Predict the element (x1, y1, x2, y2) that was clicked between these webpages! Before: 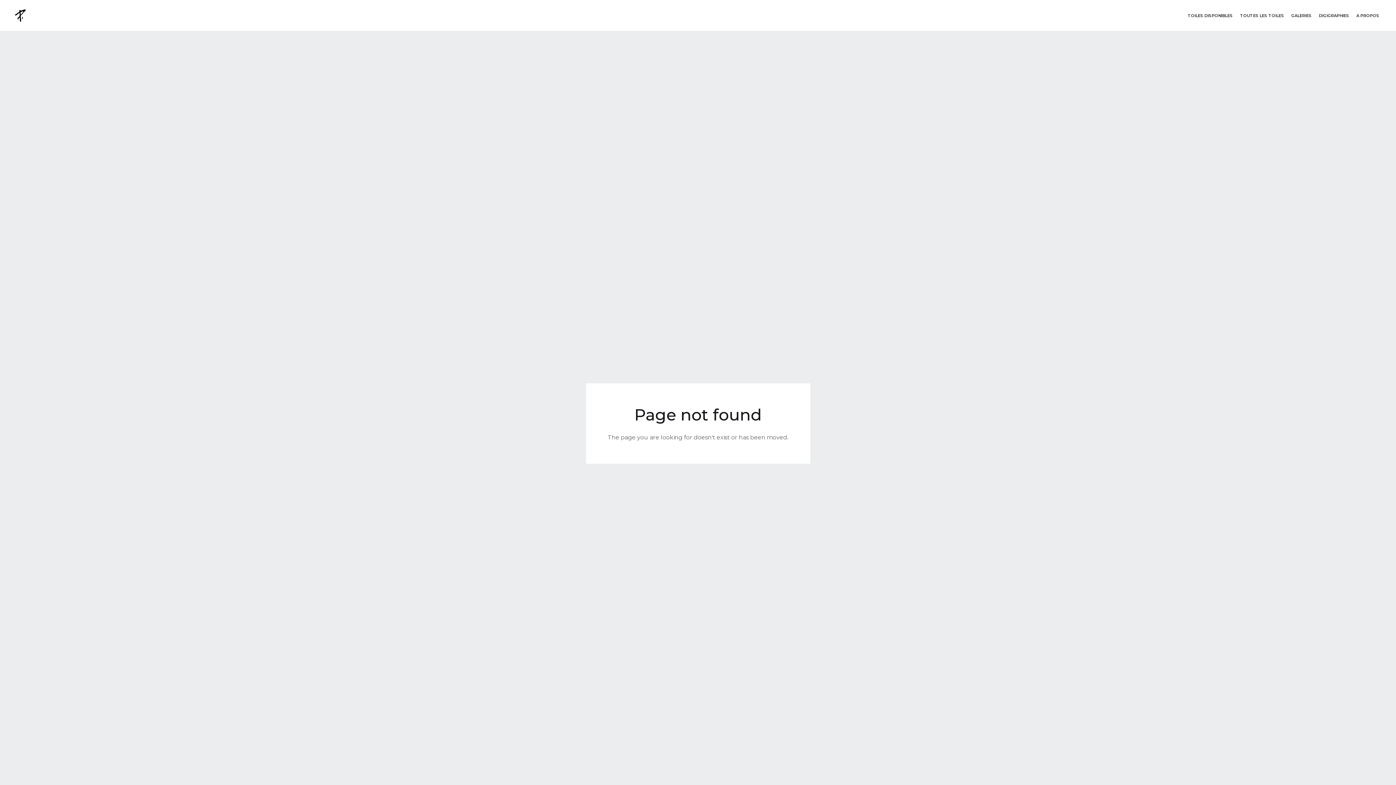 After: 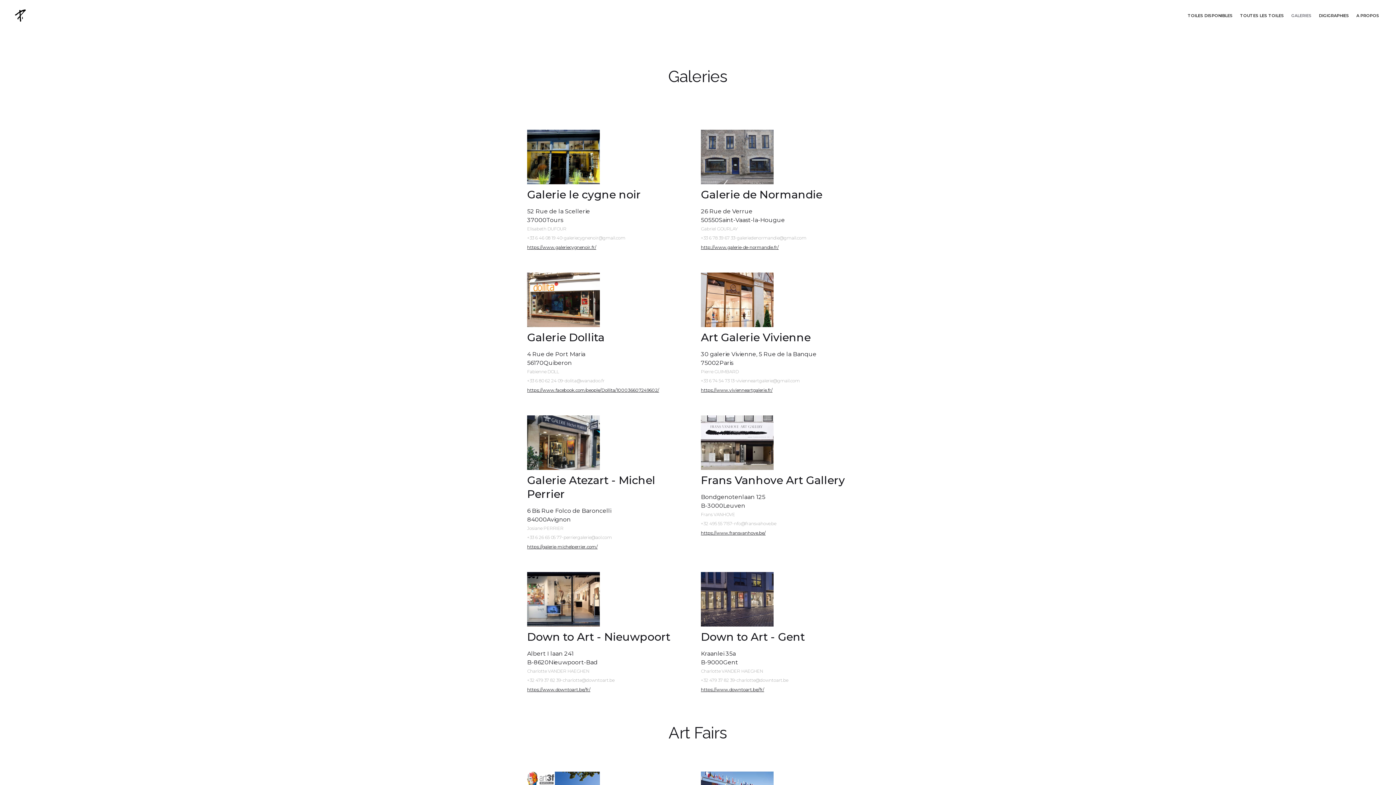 Action: label: GALERIES bbox: (1291, 10, 1312, 20)